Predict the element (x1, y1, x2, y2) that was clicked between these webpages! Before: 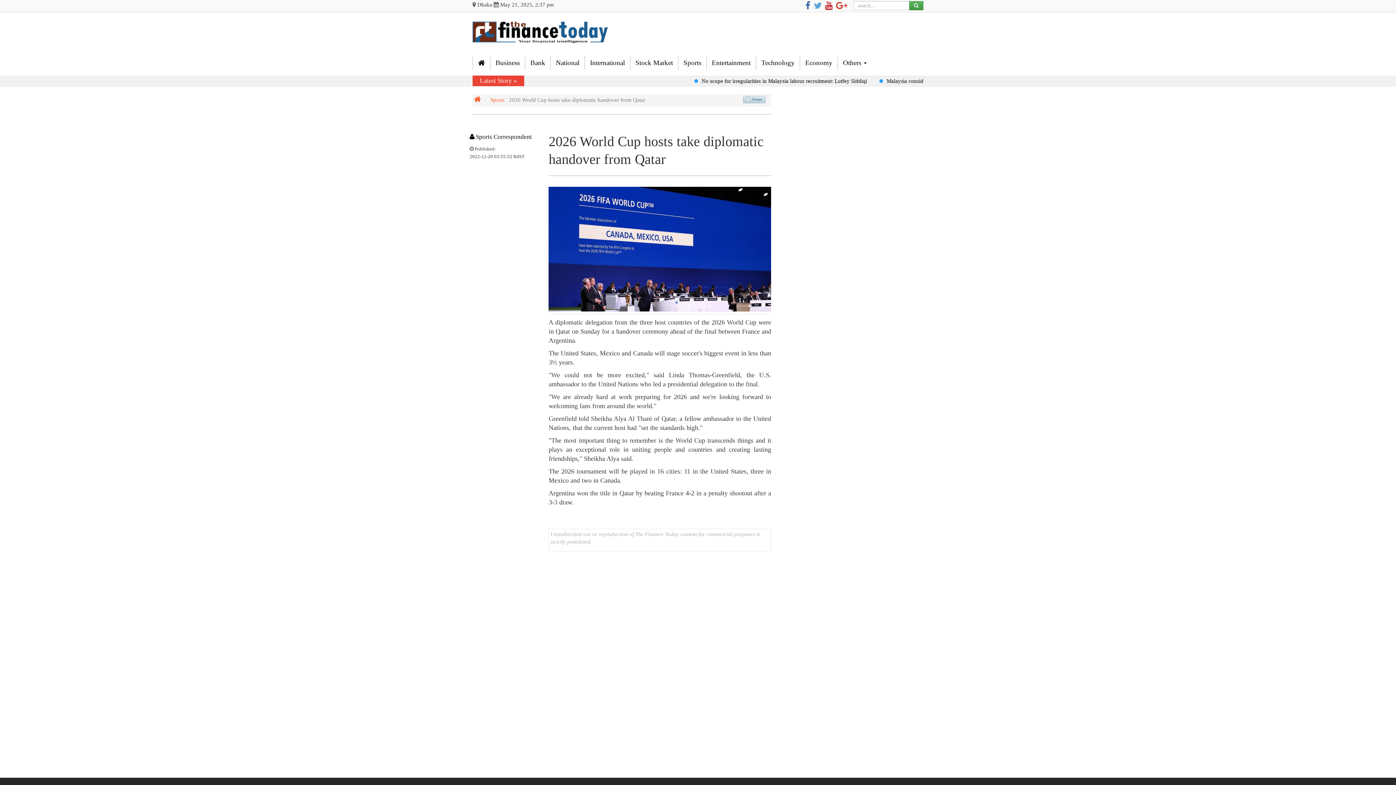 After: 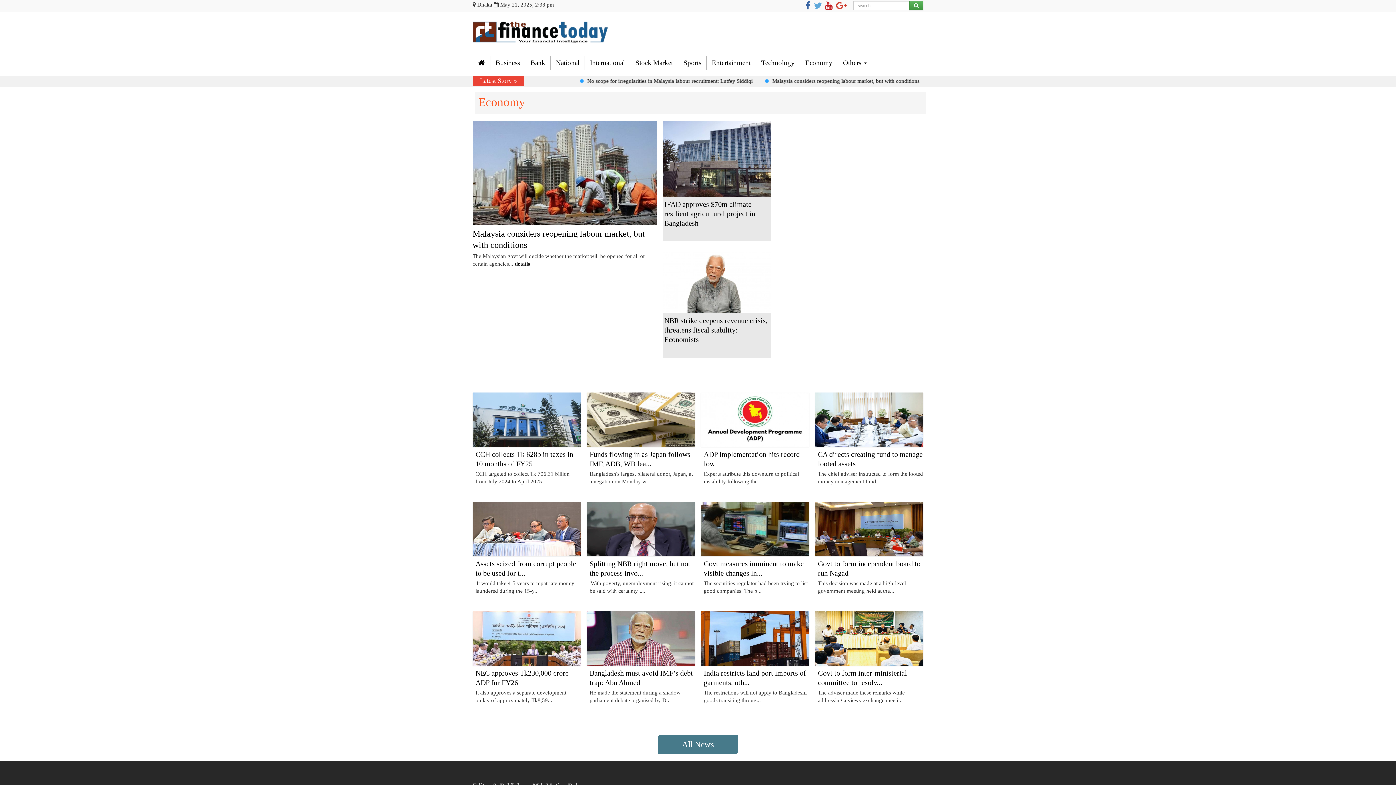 Action: label: Economy bbox: (800, 55, 837, 70)